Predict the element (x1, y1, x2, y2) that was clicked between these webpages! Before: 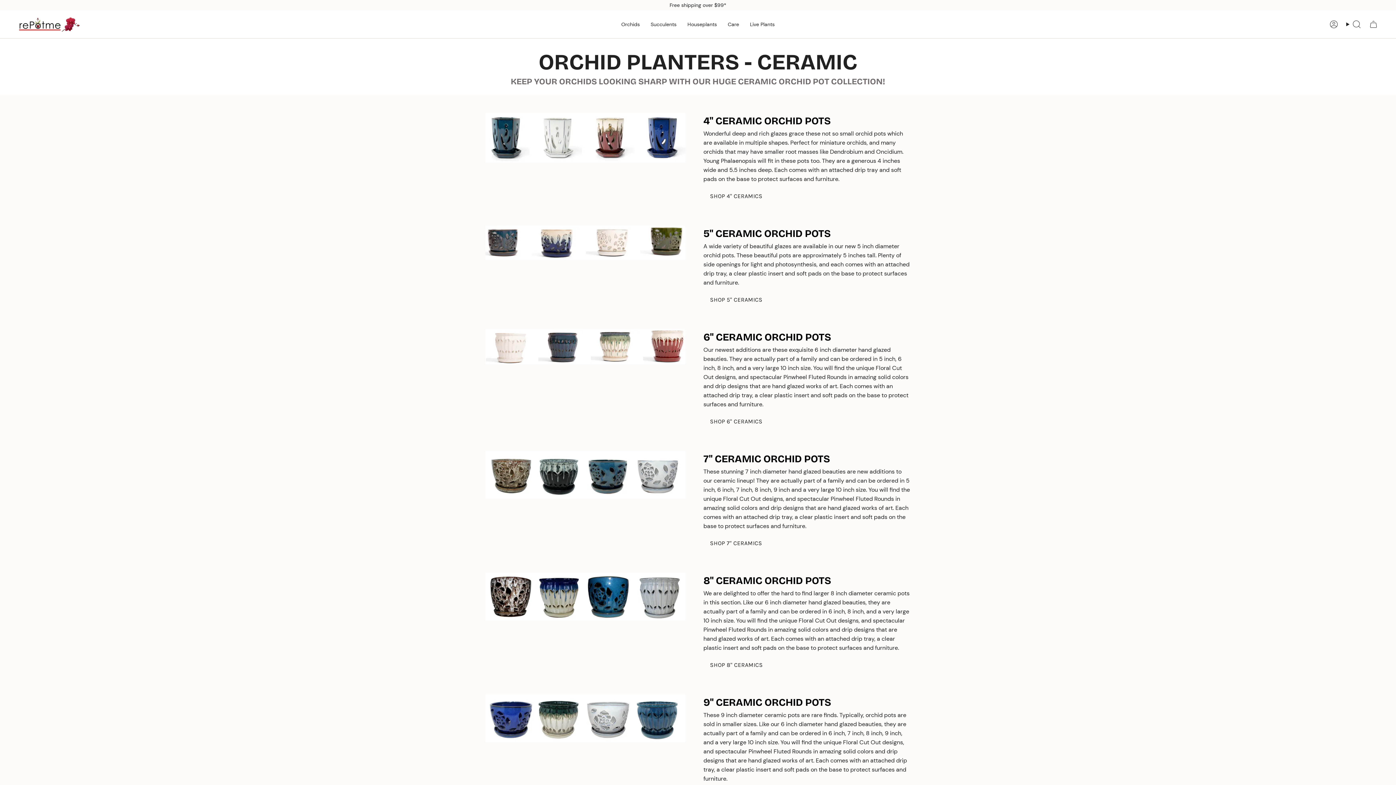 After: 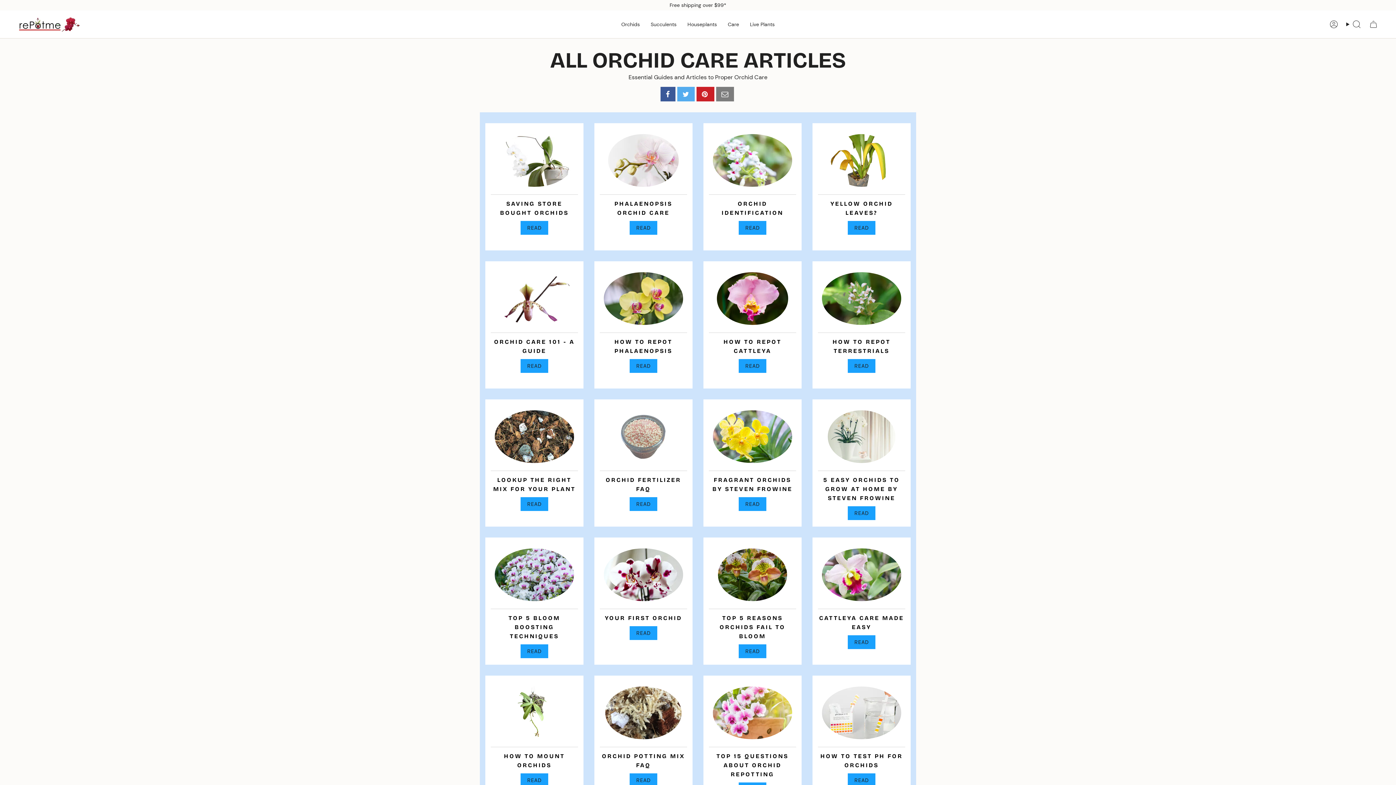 Action: label: Care bbox: (722, 16, 744, 32)